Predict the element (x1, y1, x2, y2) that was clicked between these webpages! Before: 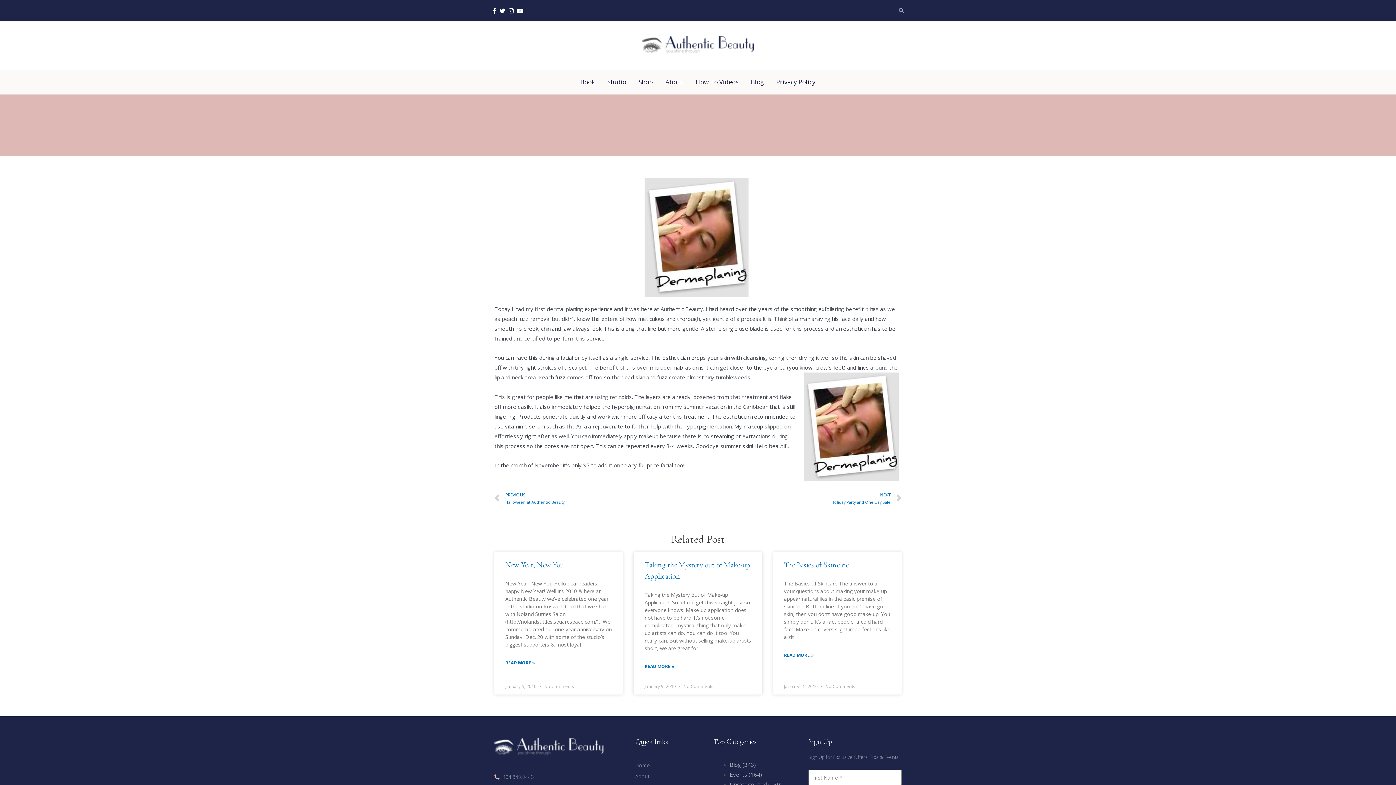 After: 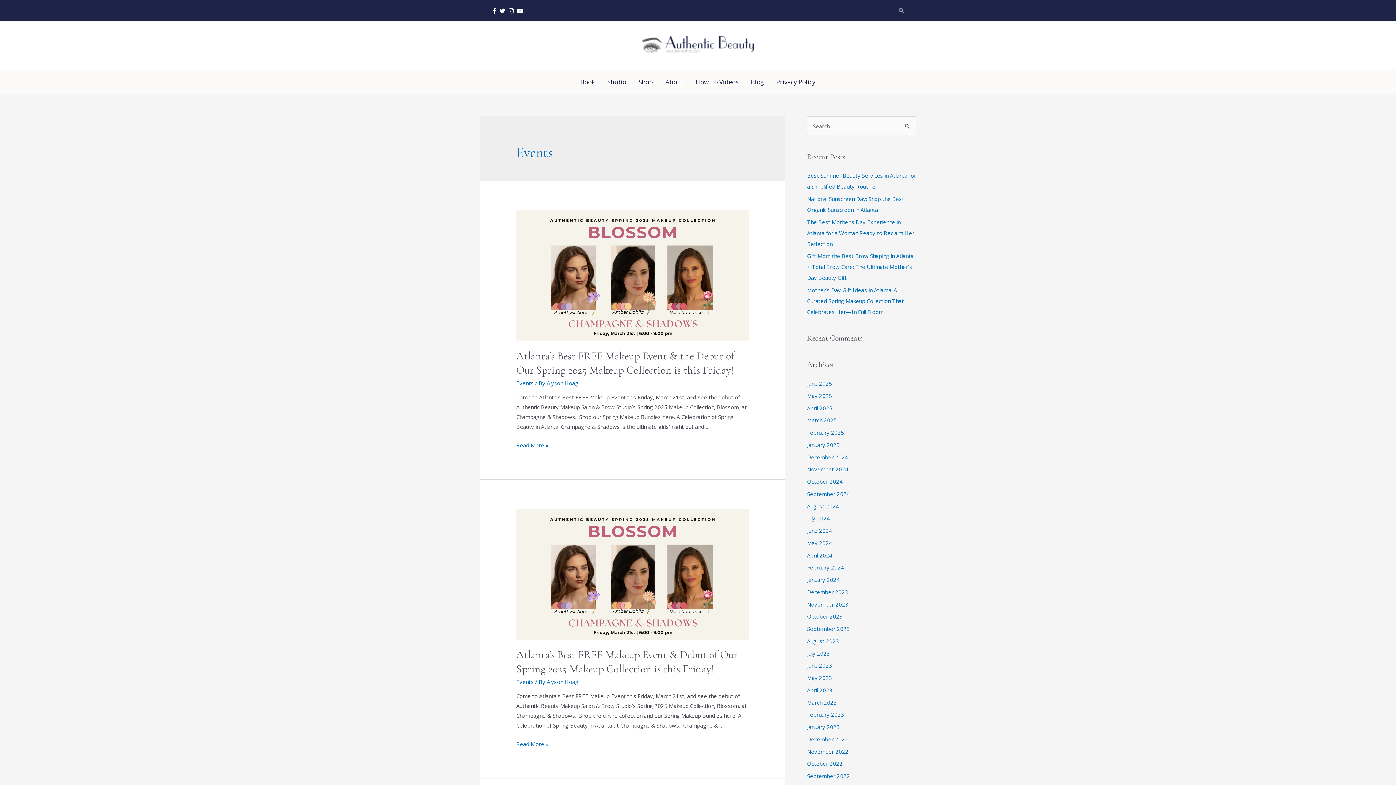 Action: bbox: (730, 771, 762, 778) label: Events (164)